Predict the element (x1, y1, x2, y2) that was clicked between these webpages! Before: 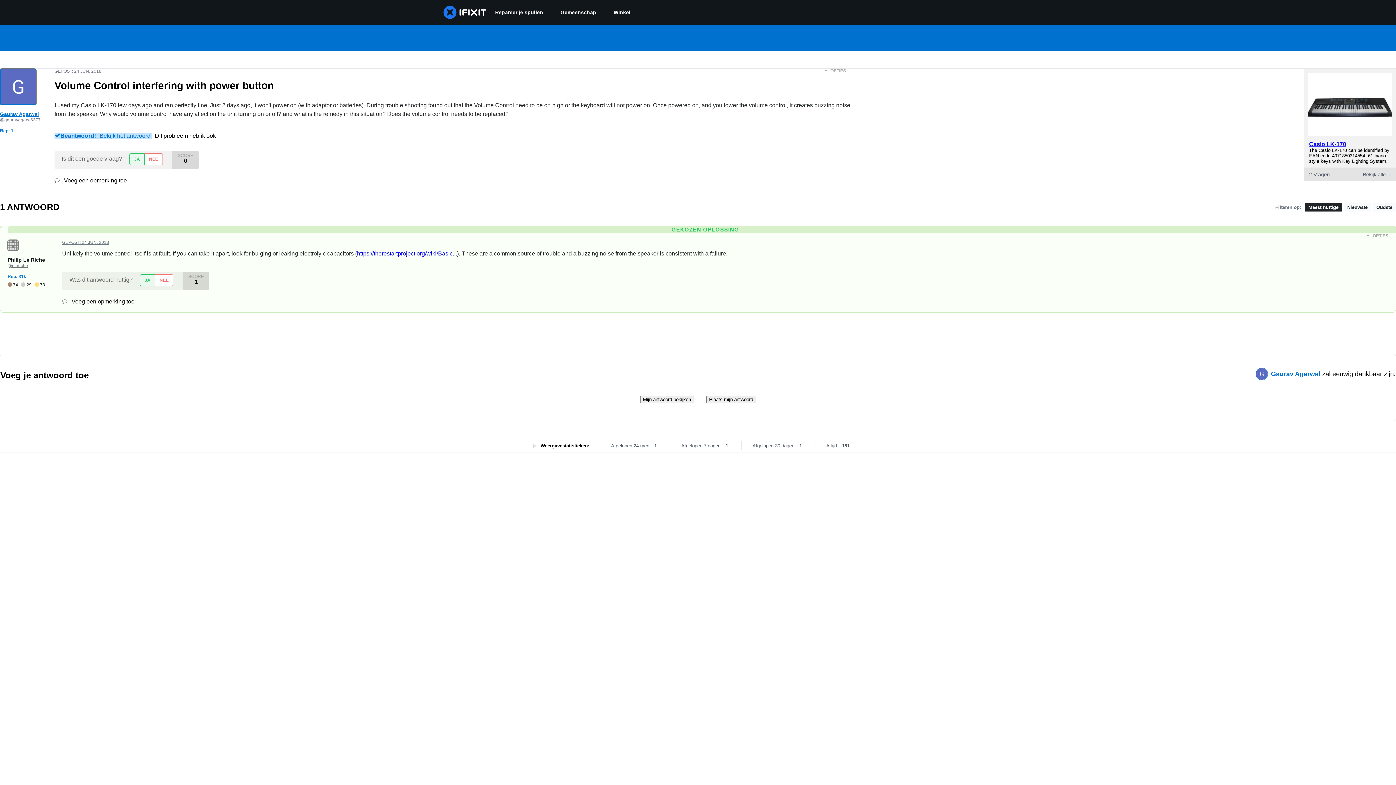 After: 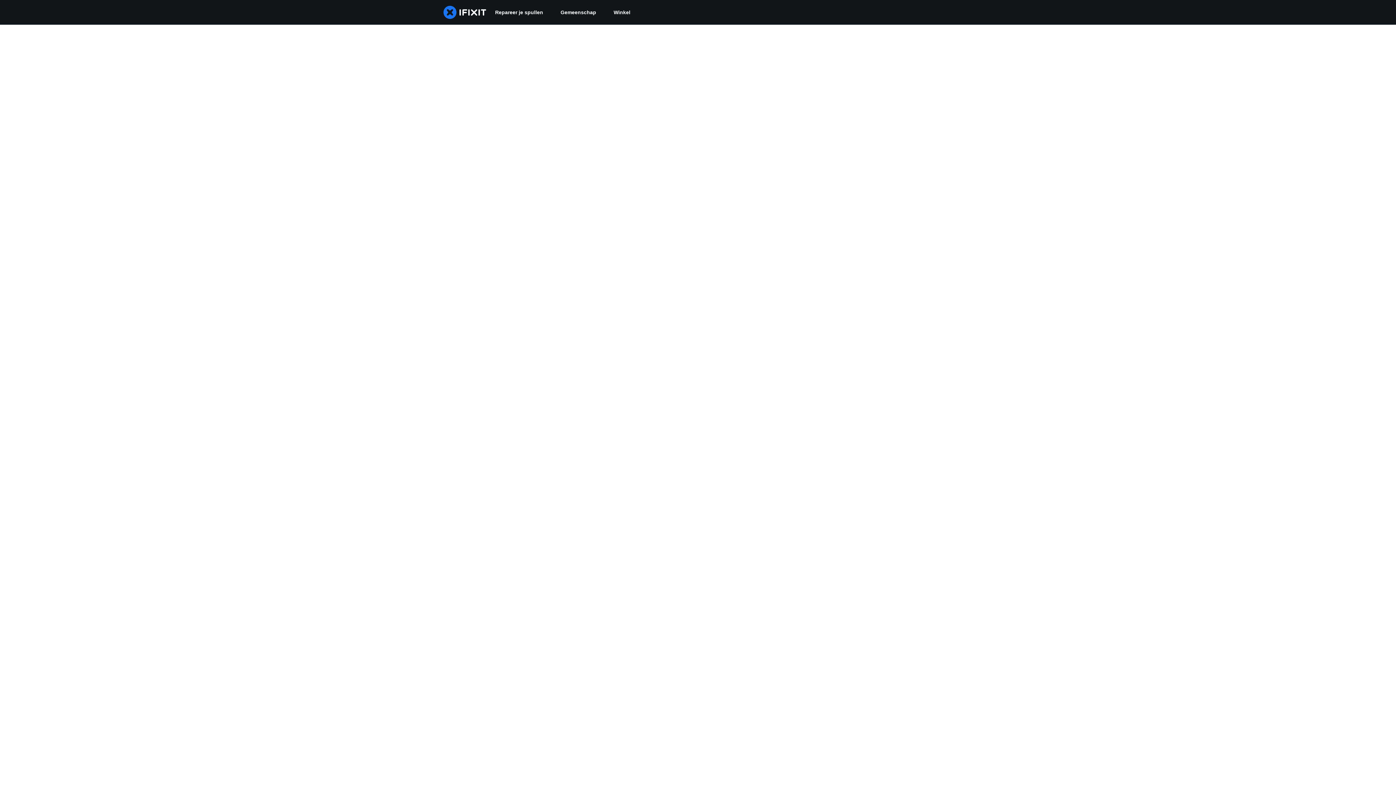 Action: bbox: (7, 240, 18, 250)